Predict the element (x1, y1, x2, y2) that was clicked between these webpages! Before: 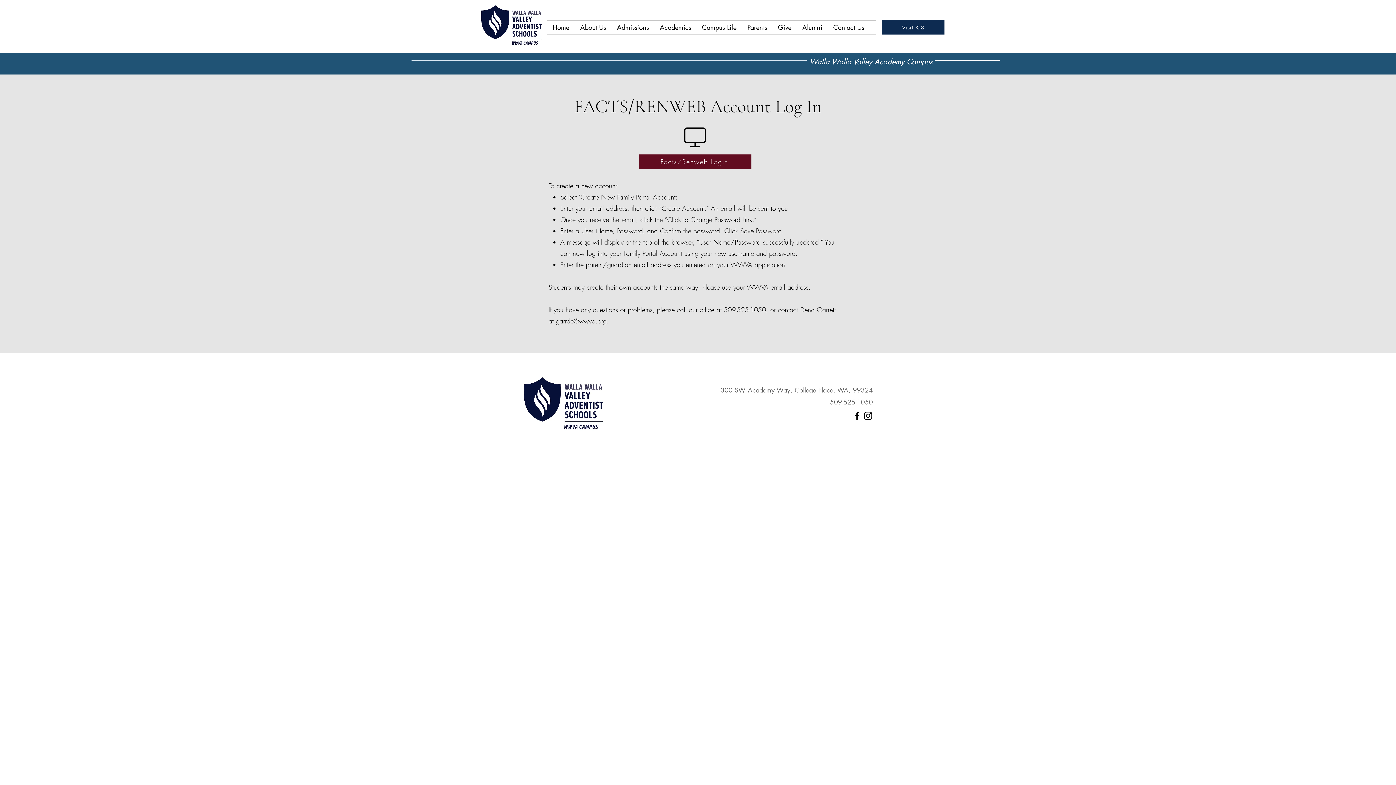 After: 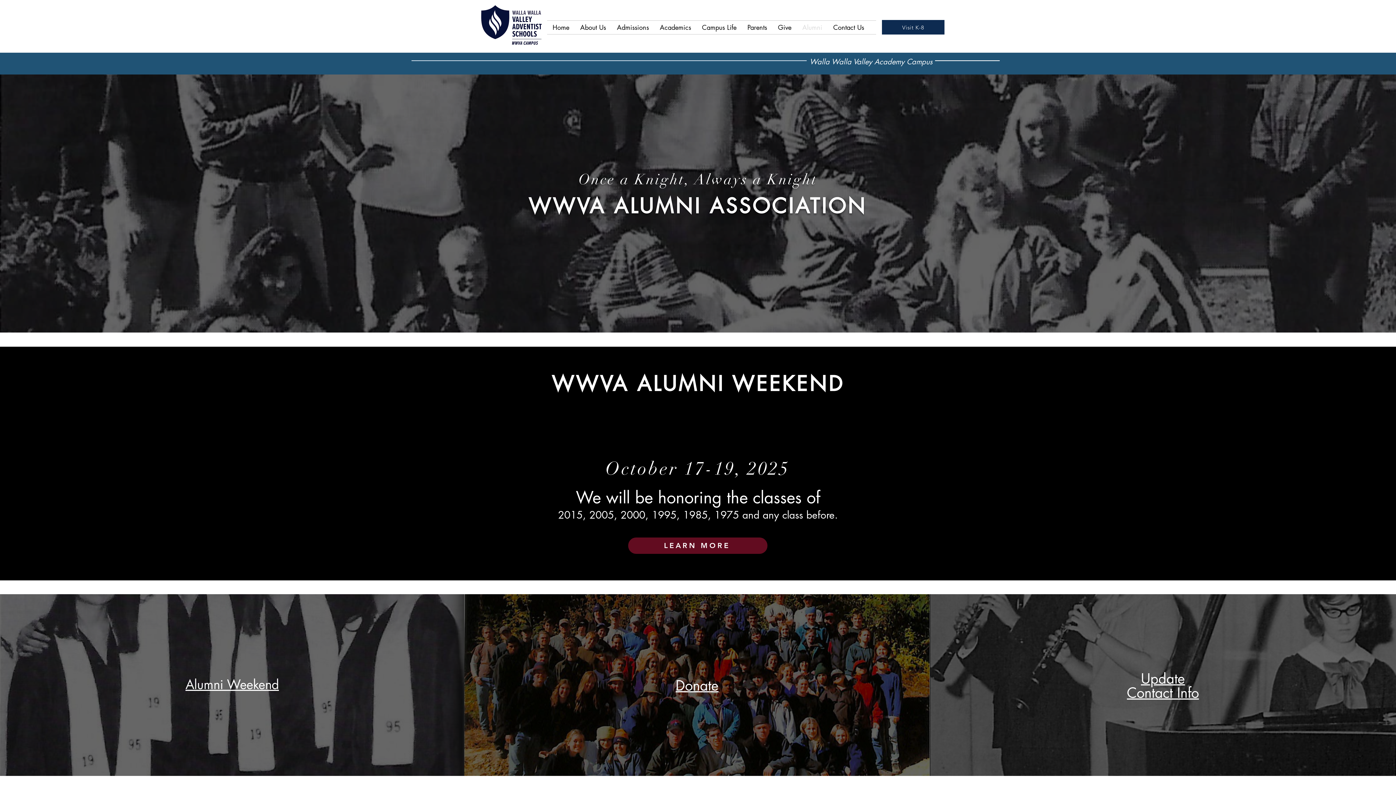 Action: bbox: (797, 20, 828, 34) label: Alumni